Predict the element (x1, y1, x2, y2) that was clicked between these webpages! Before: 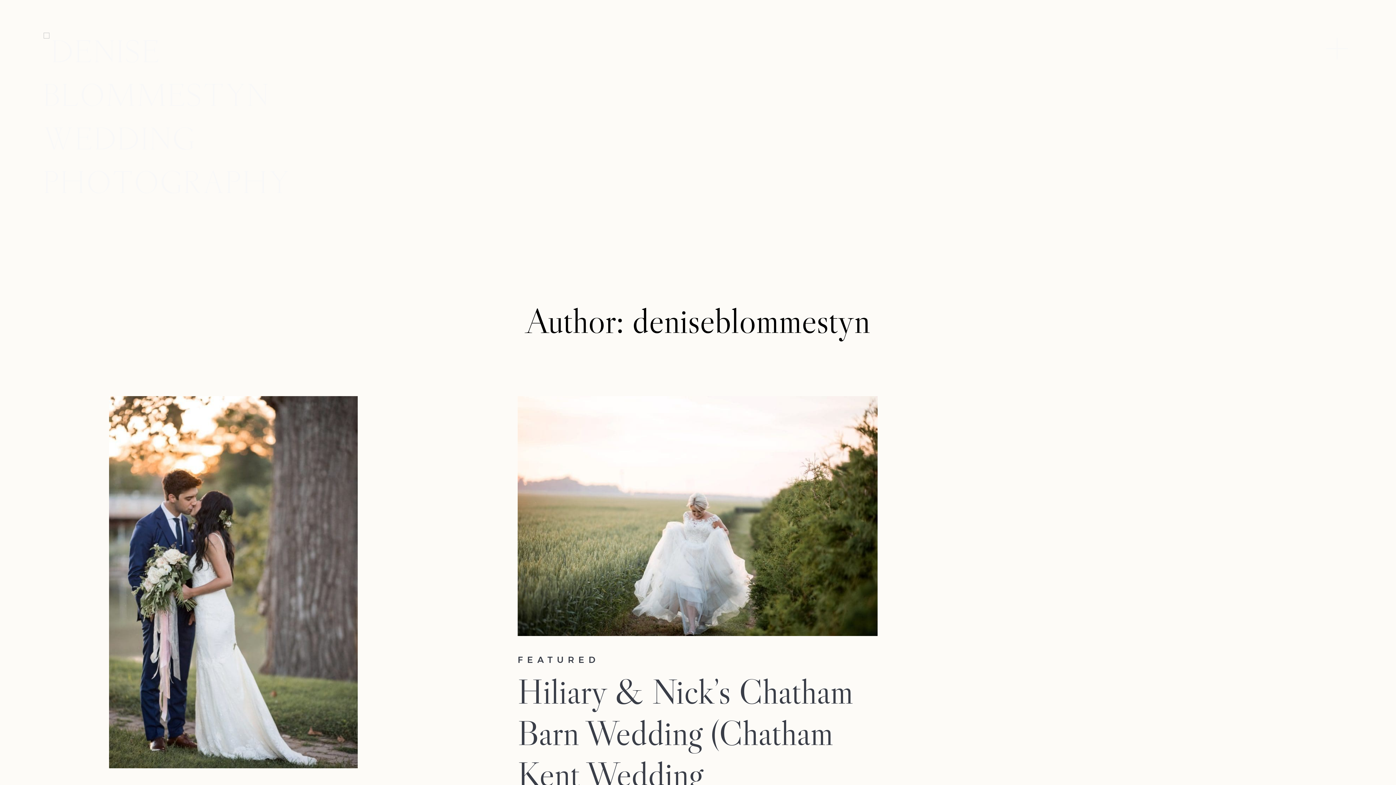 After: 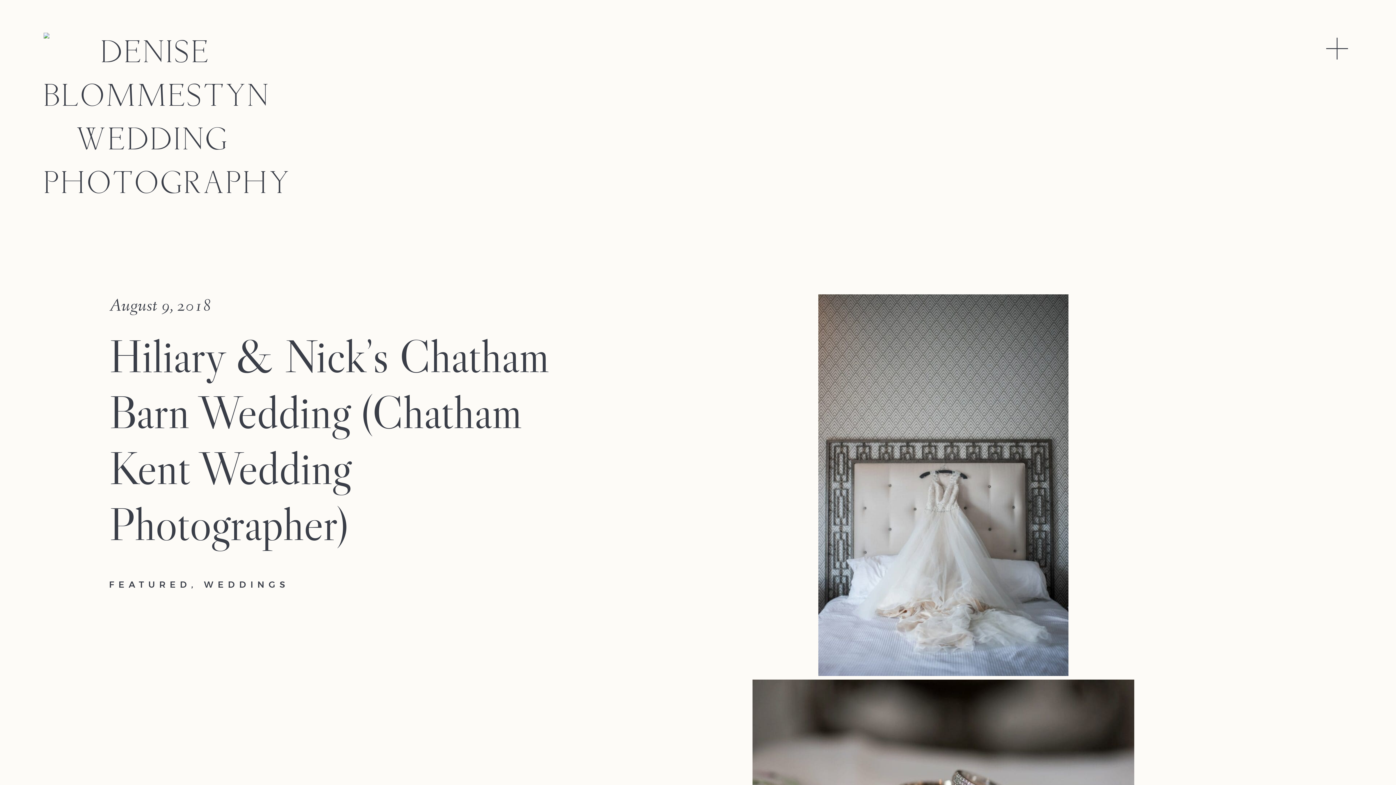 Action: bbox: (493, 371, 902, 861) label: FEATURED
Hiliary & Nick’s Chatham Barn Wedding (Chatham Kent Wedding Photographer)